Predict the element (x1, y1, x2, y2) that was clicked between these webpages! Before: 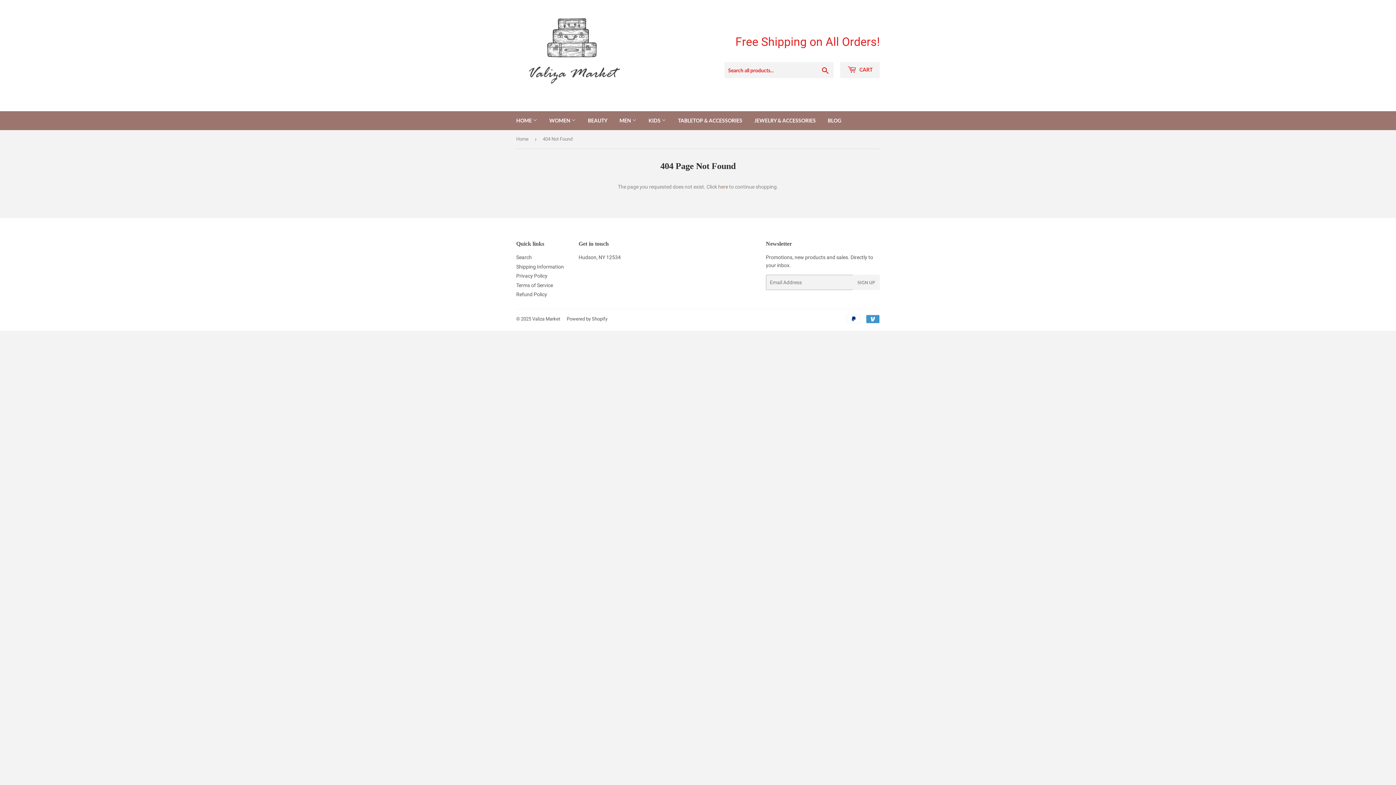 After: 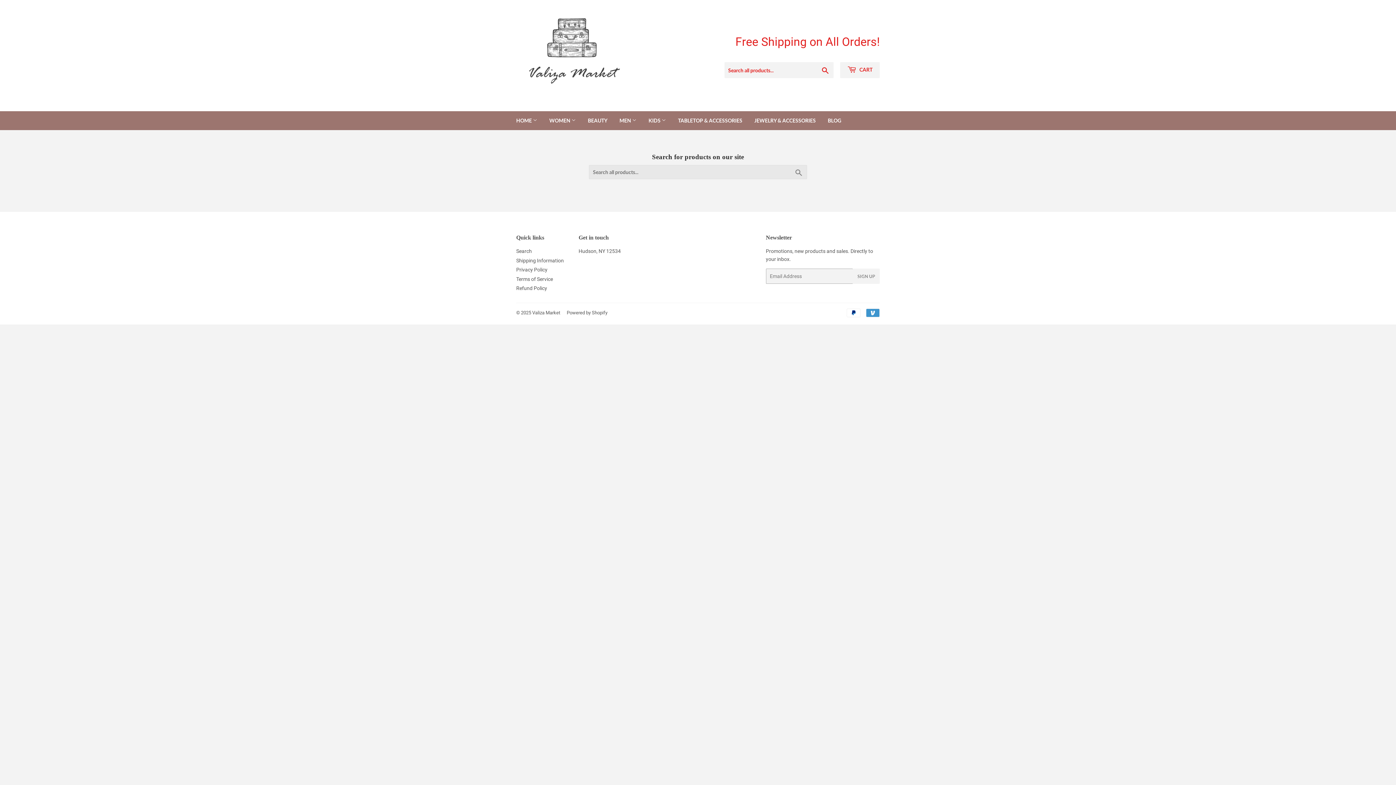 Action: label: Search bbox: (516, 254, 532, 260)